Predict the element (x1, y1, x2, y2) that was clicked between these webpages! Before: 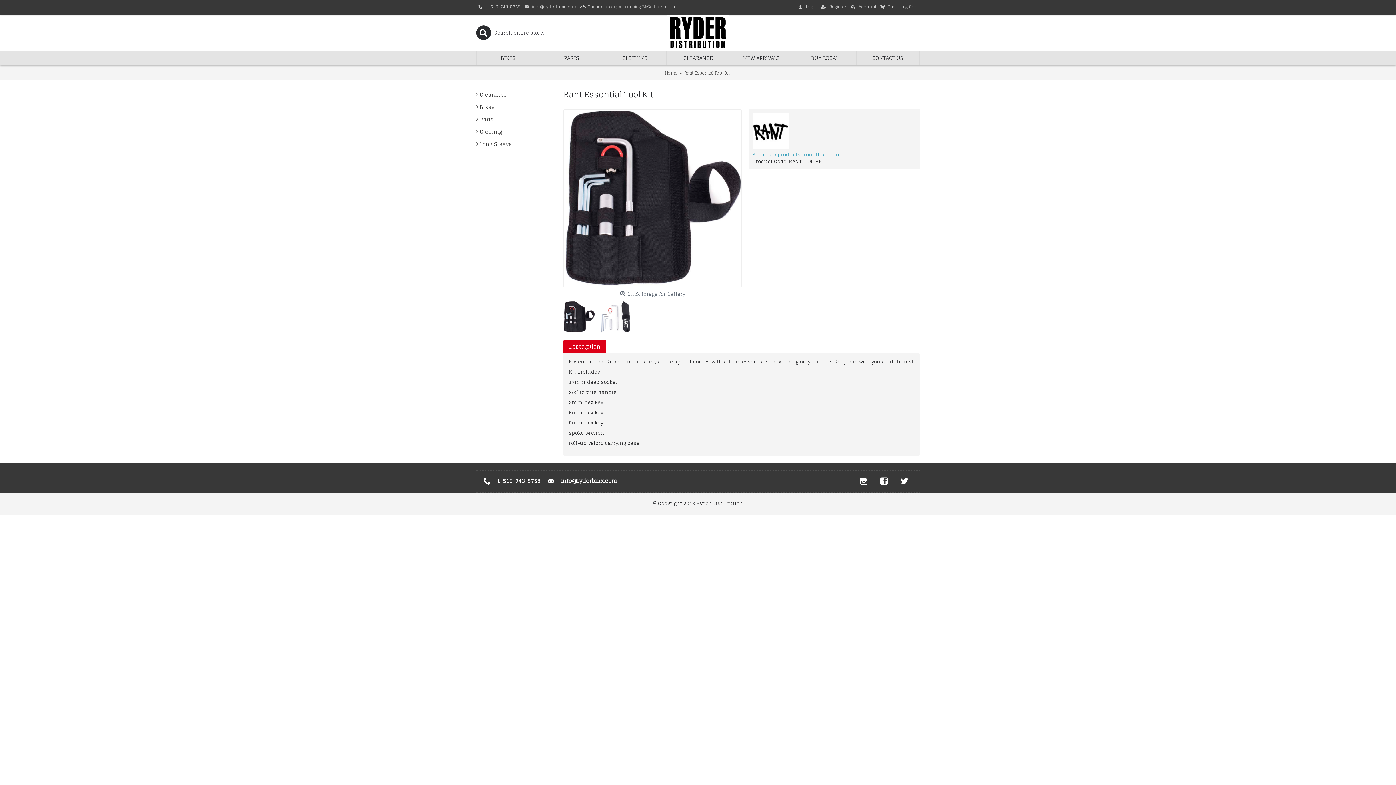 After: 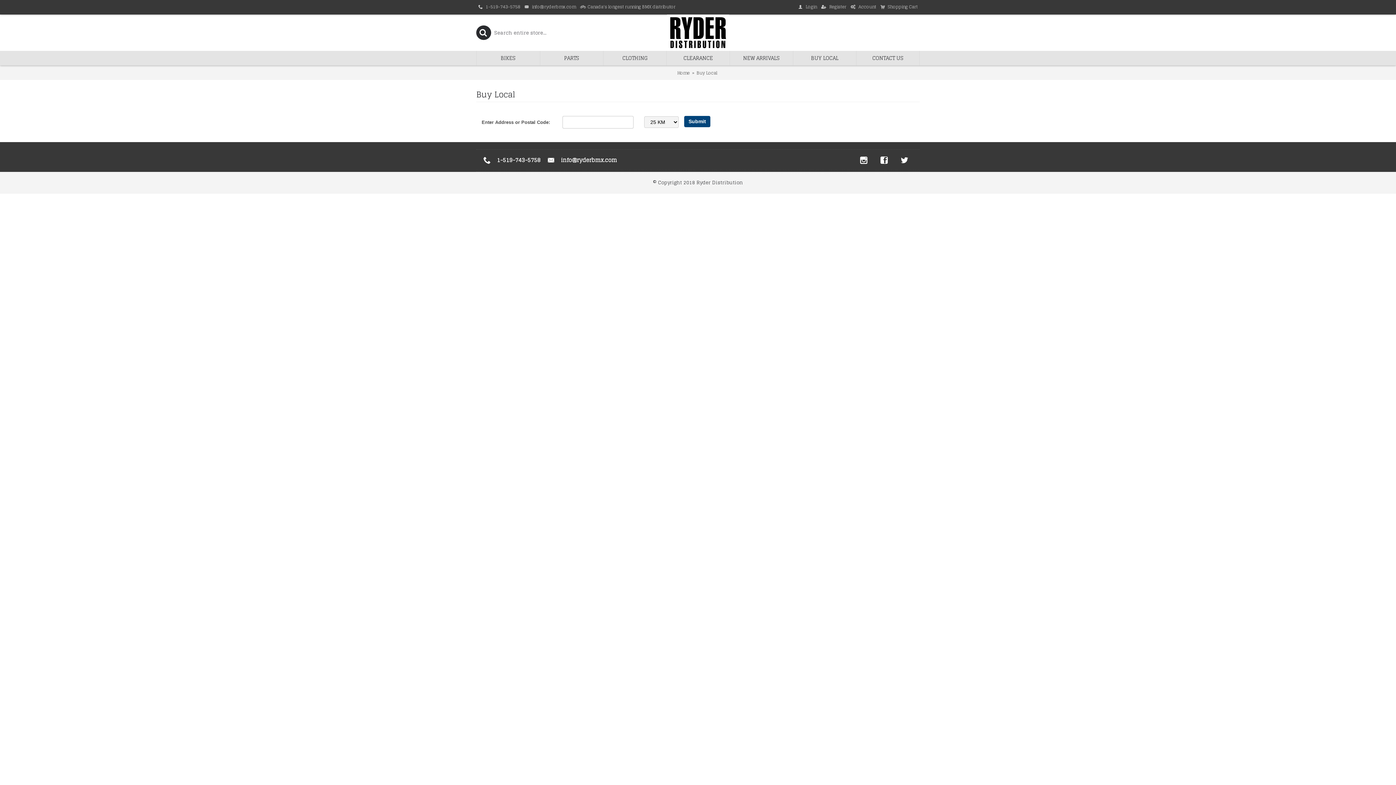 Action: bbox: (793, 50, 856, 65) label: BUY LOCAL